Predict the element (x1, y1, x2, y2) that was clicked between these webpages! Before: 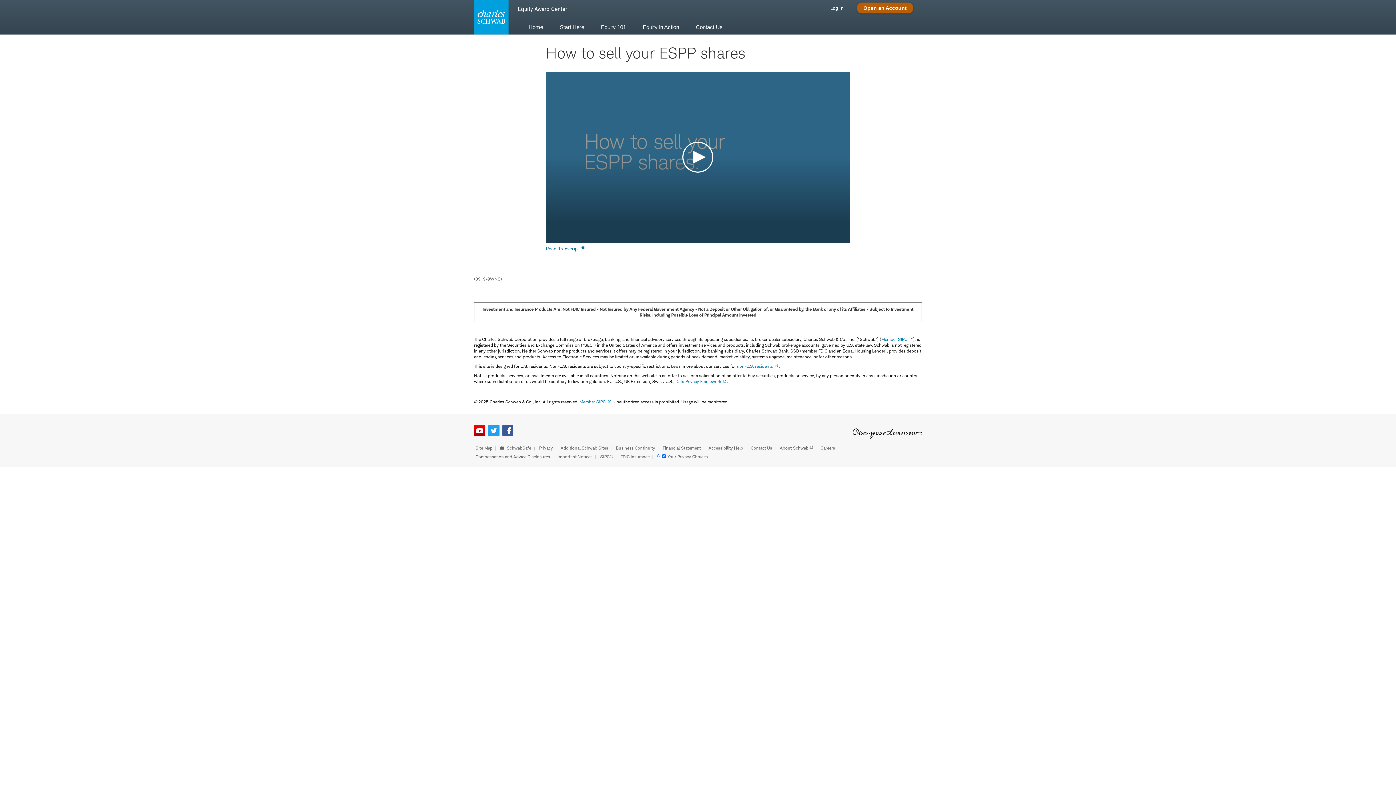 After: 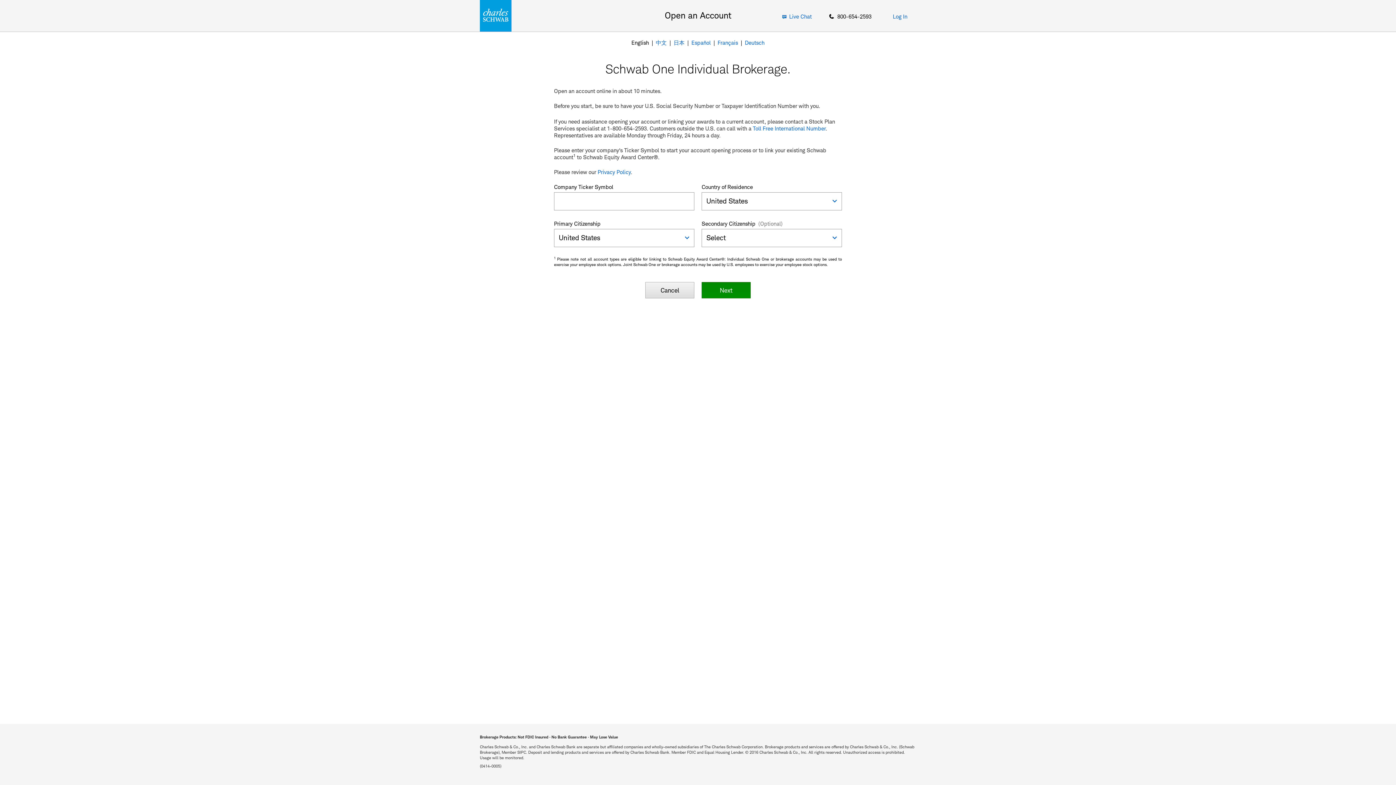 Action: label: Open an Account bbox: (857, 2, 913, 13)